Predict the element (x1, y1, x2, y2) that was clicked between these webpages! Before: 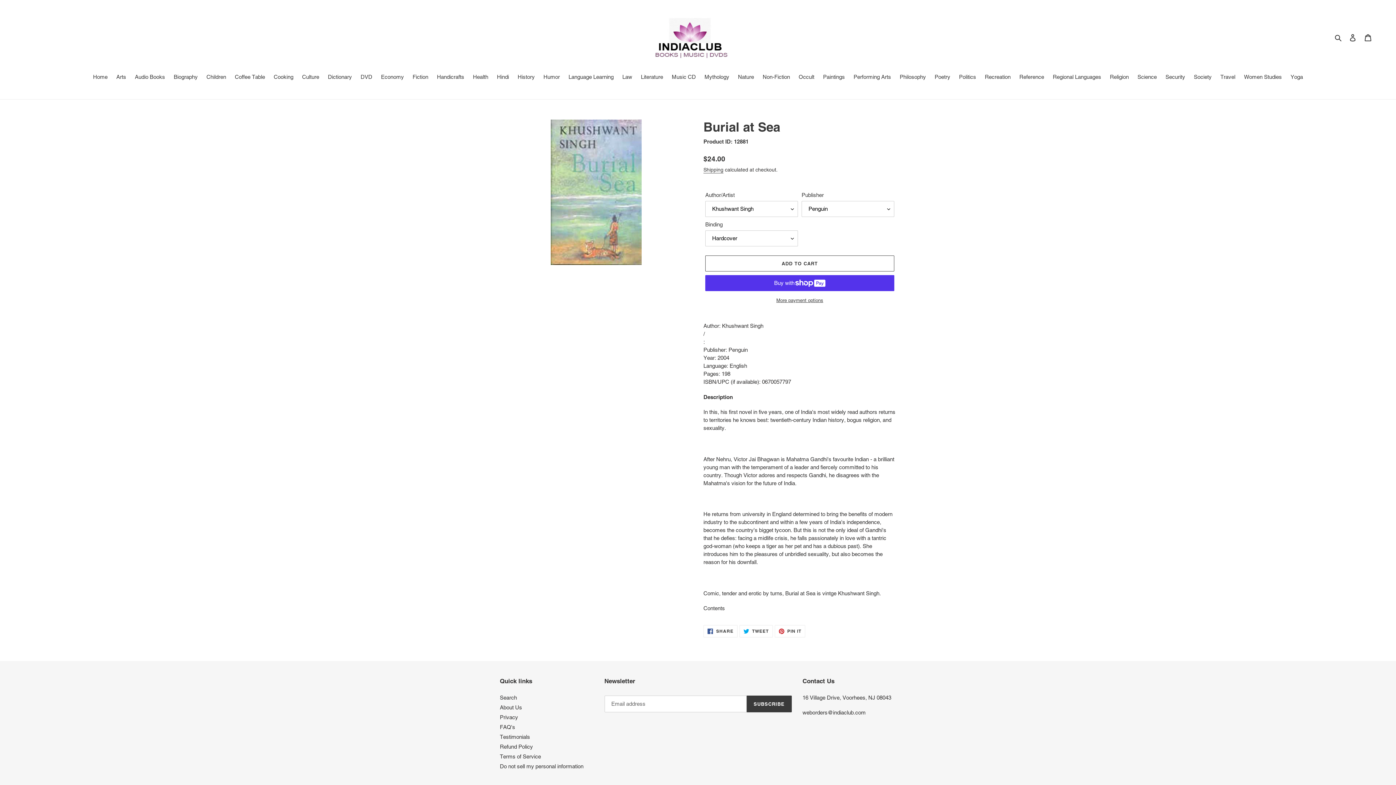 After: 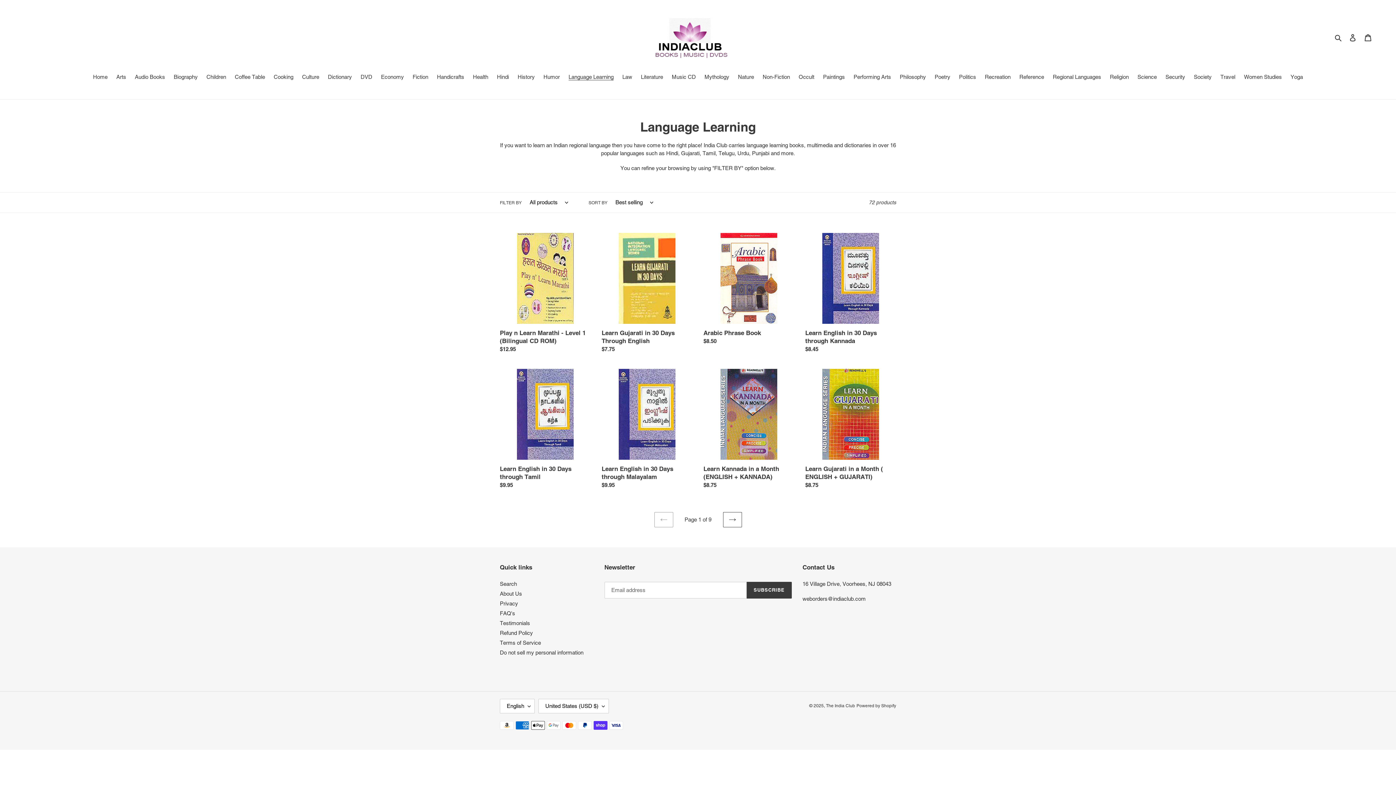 Action: bbox: (565, 73, 617, 82) label: Language Learning